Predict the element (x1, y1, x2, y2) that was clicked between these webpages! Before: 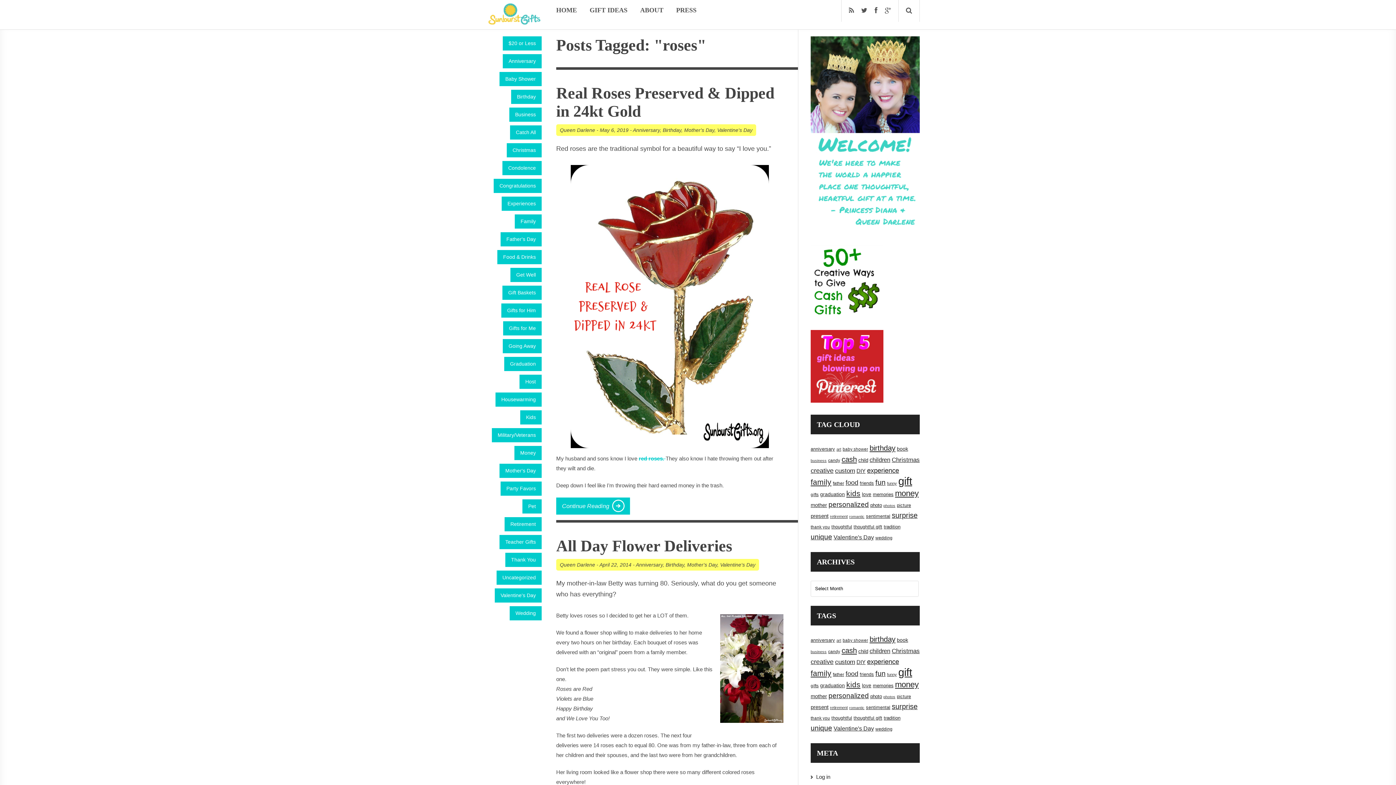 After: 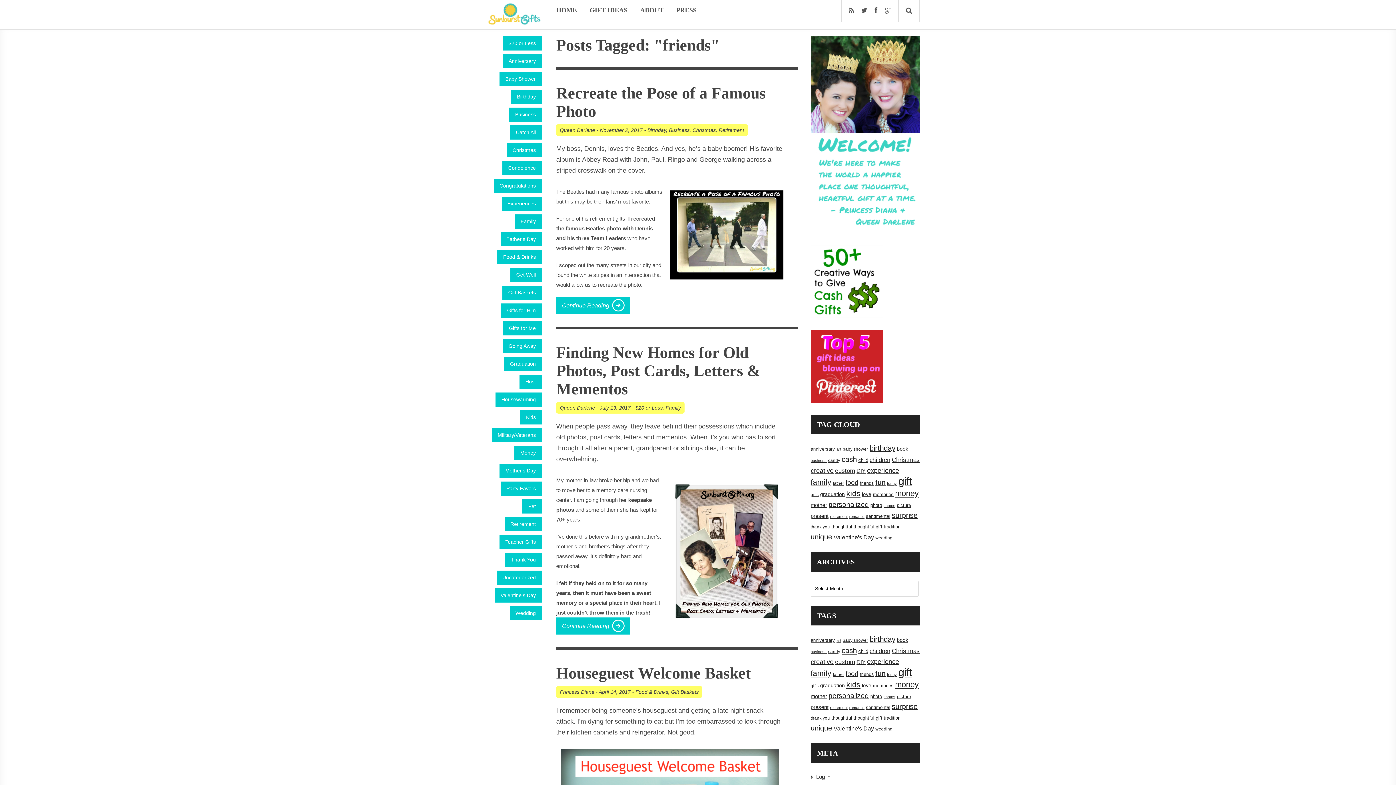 Action: bbox: (860, 672, 874, 677) label: friends (18 items)